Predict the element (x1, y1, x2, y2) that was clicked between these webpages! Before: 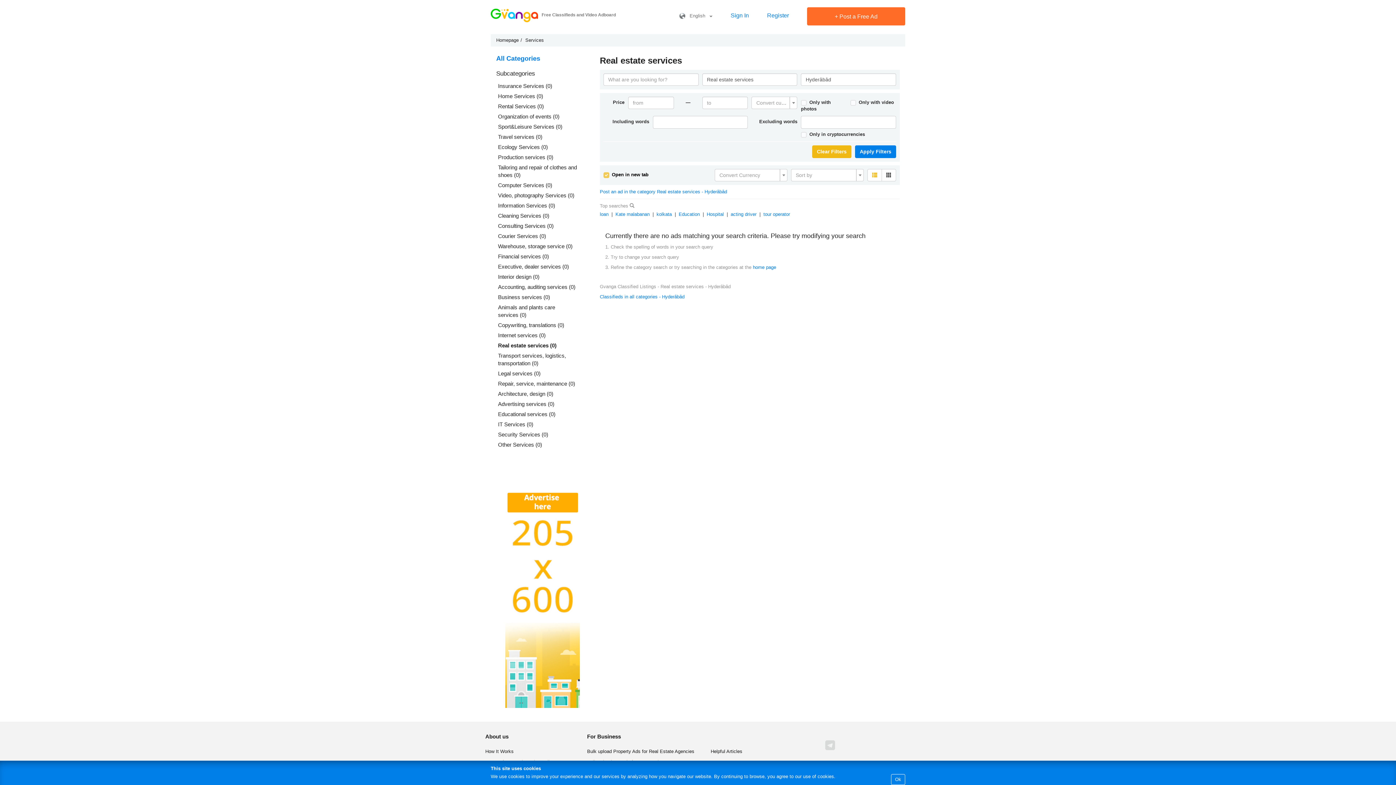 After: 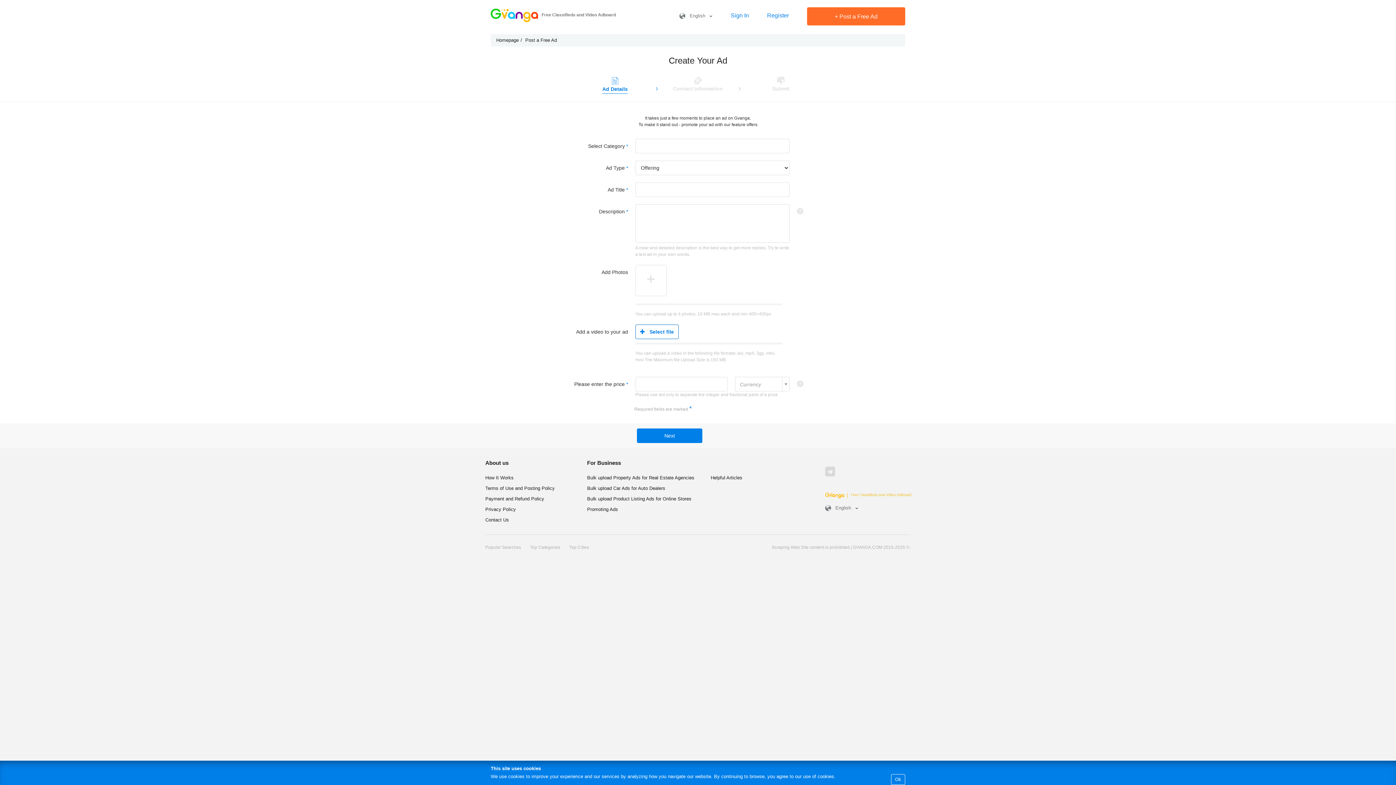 Action: bbox: (807, 7, 905, 25) label: + Post a Free Ad